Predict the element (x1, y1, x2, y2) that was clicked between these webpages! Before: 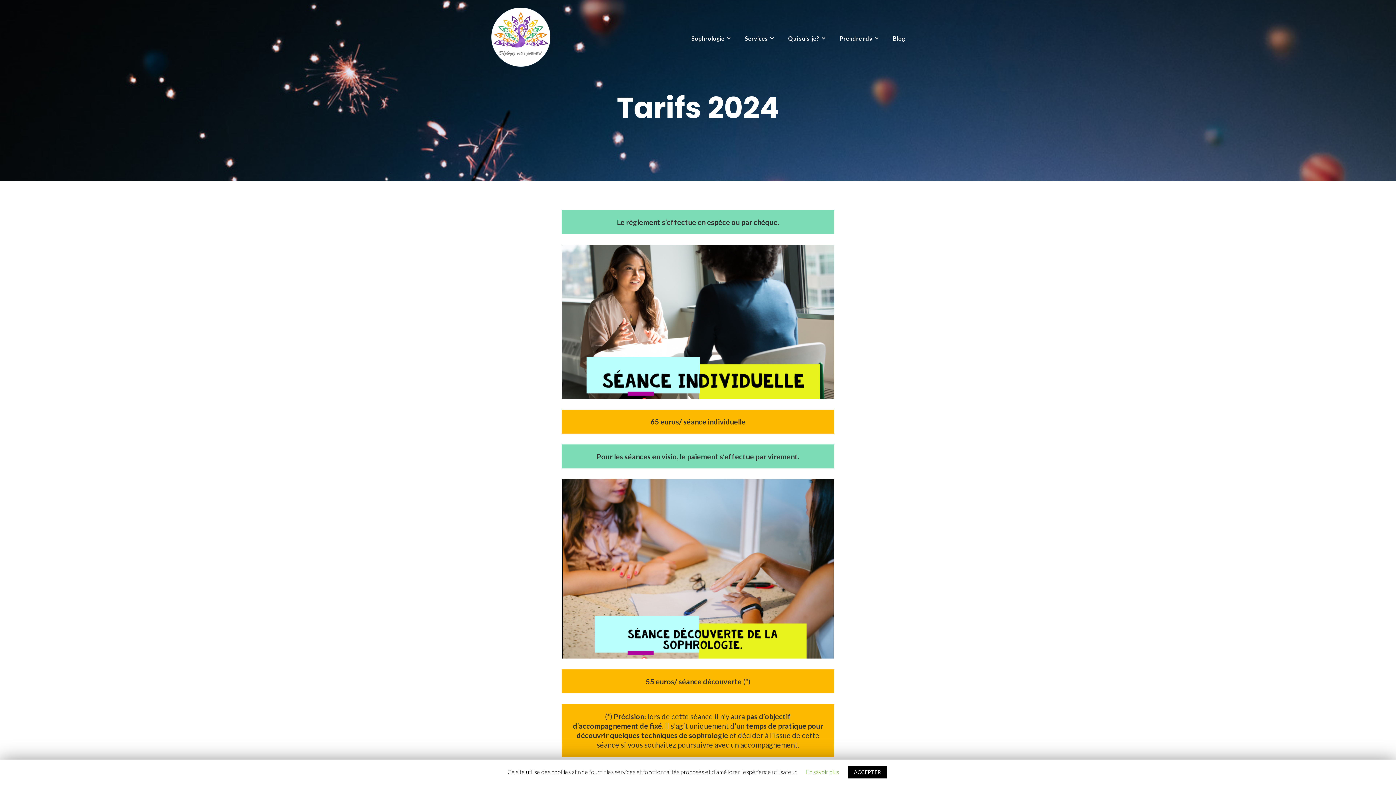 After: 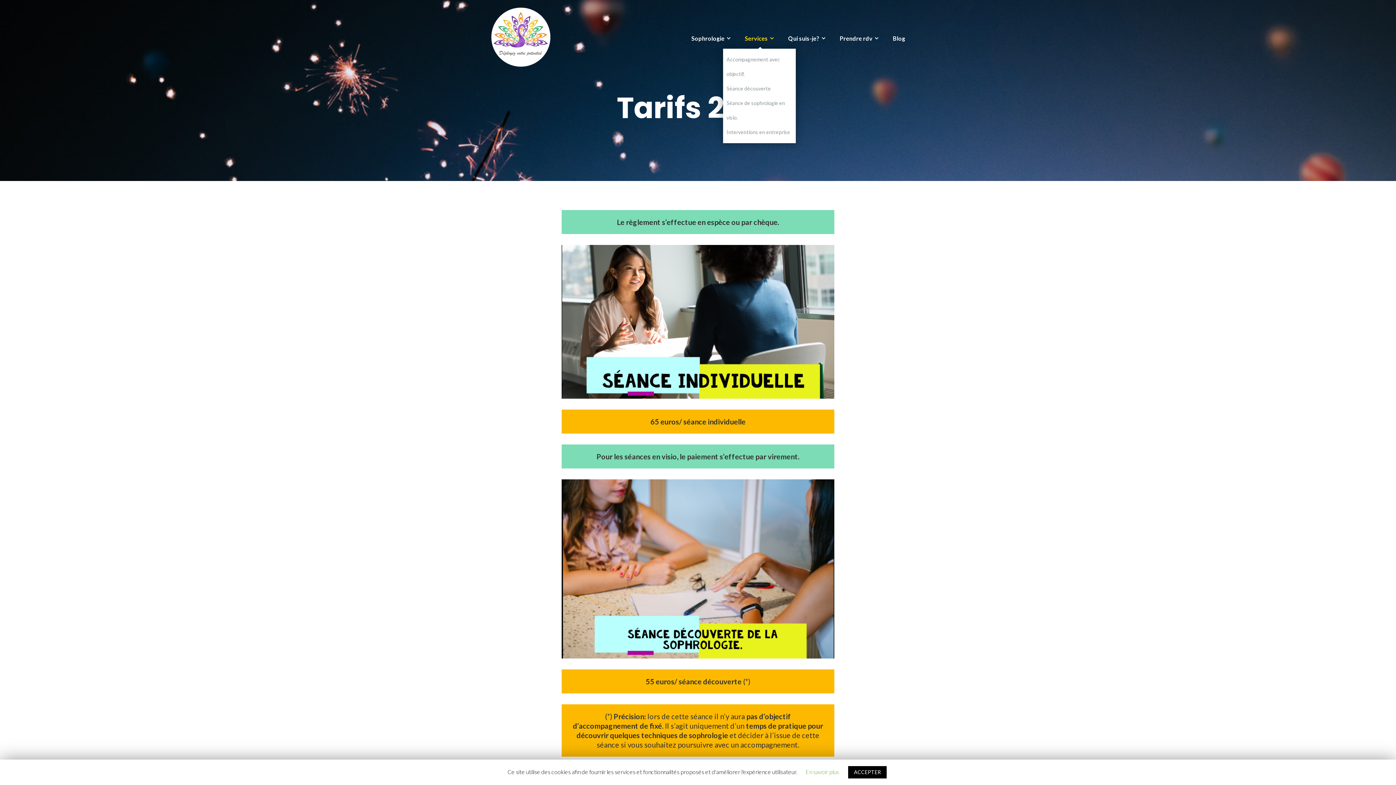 Action: label: Services bbox: (745, 33, 773, 43)